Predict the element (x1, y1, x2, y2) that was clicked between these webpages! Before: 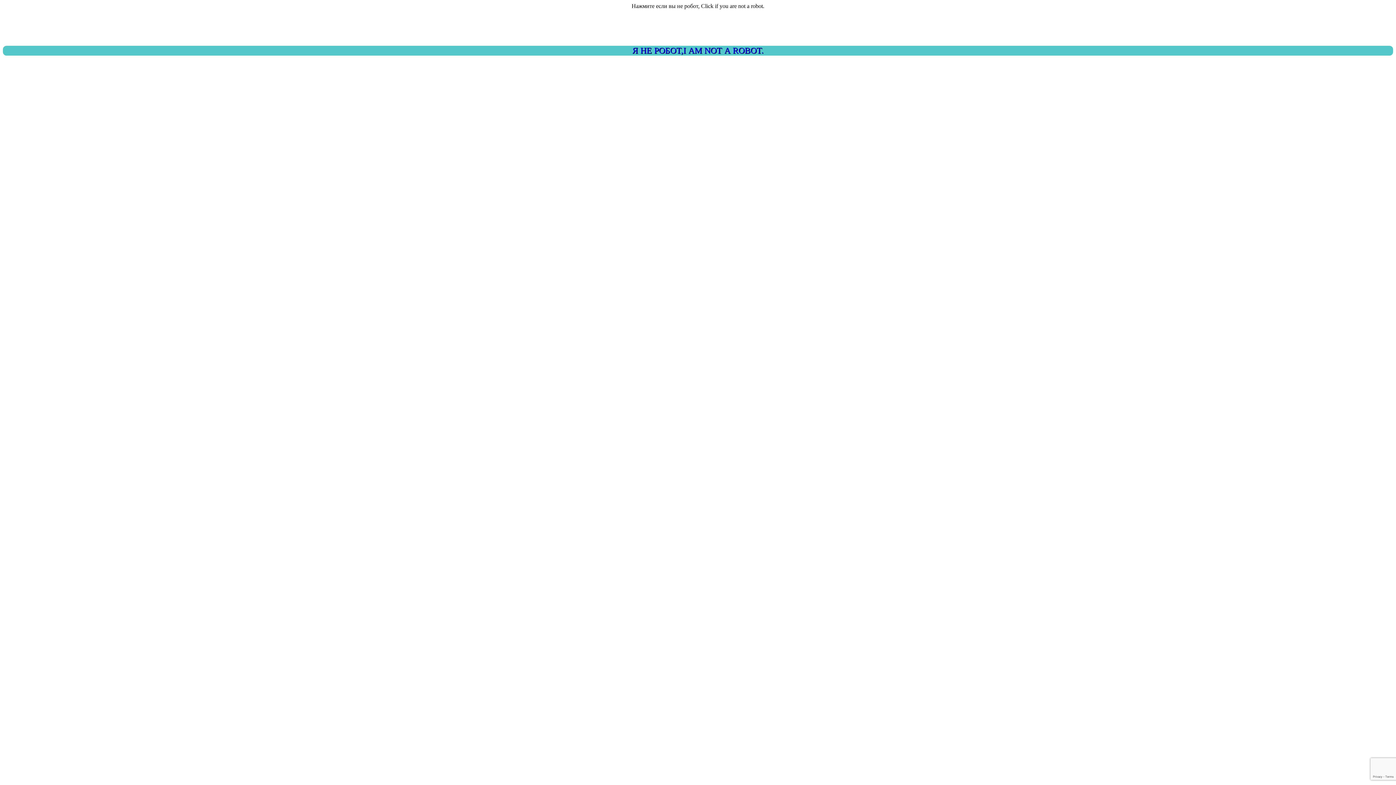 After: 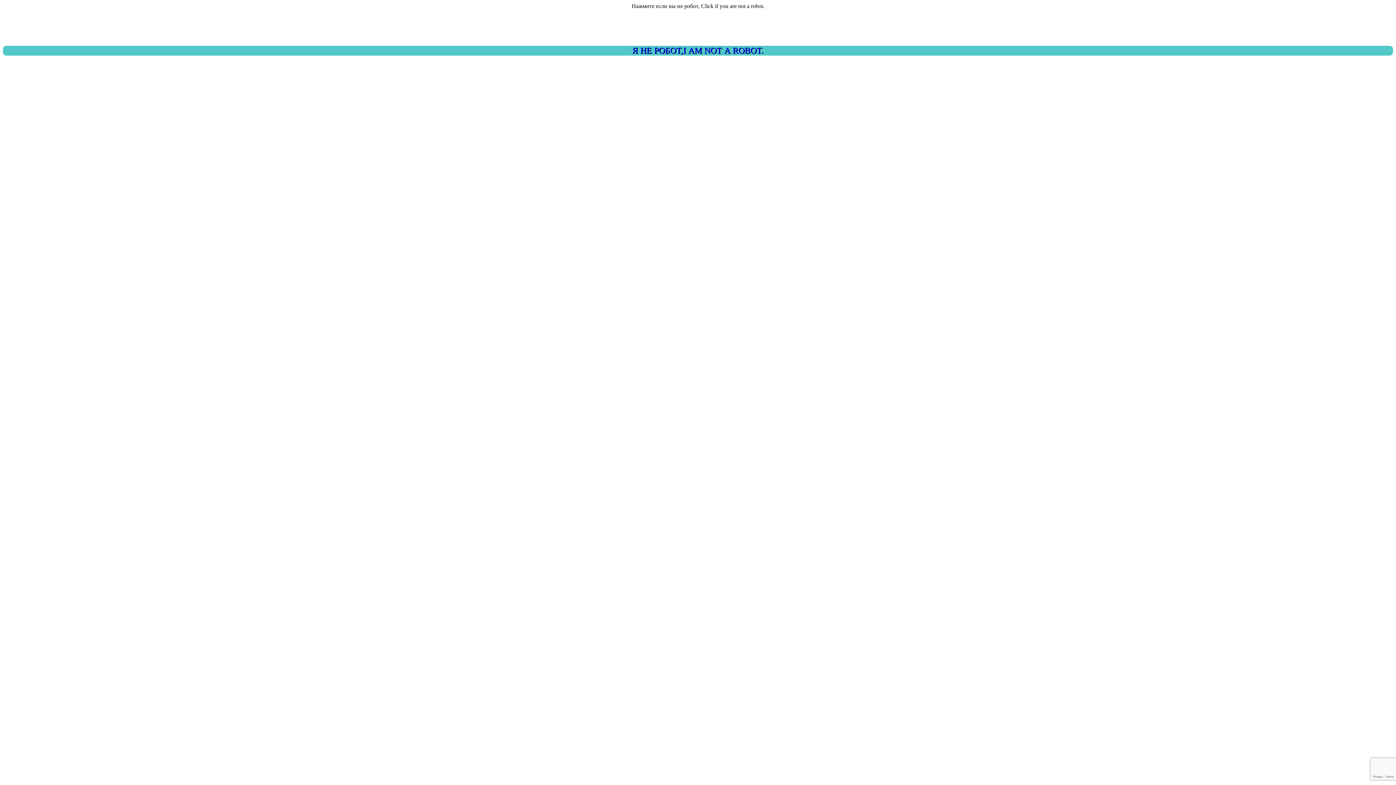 Action: bbox: (2, 45, 1393, 55) label: Я НЕ РОБОТ,I AM NOT A ROBOT.